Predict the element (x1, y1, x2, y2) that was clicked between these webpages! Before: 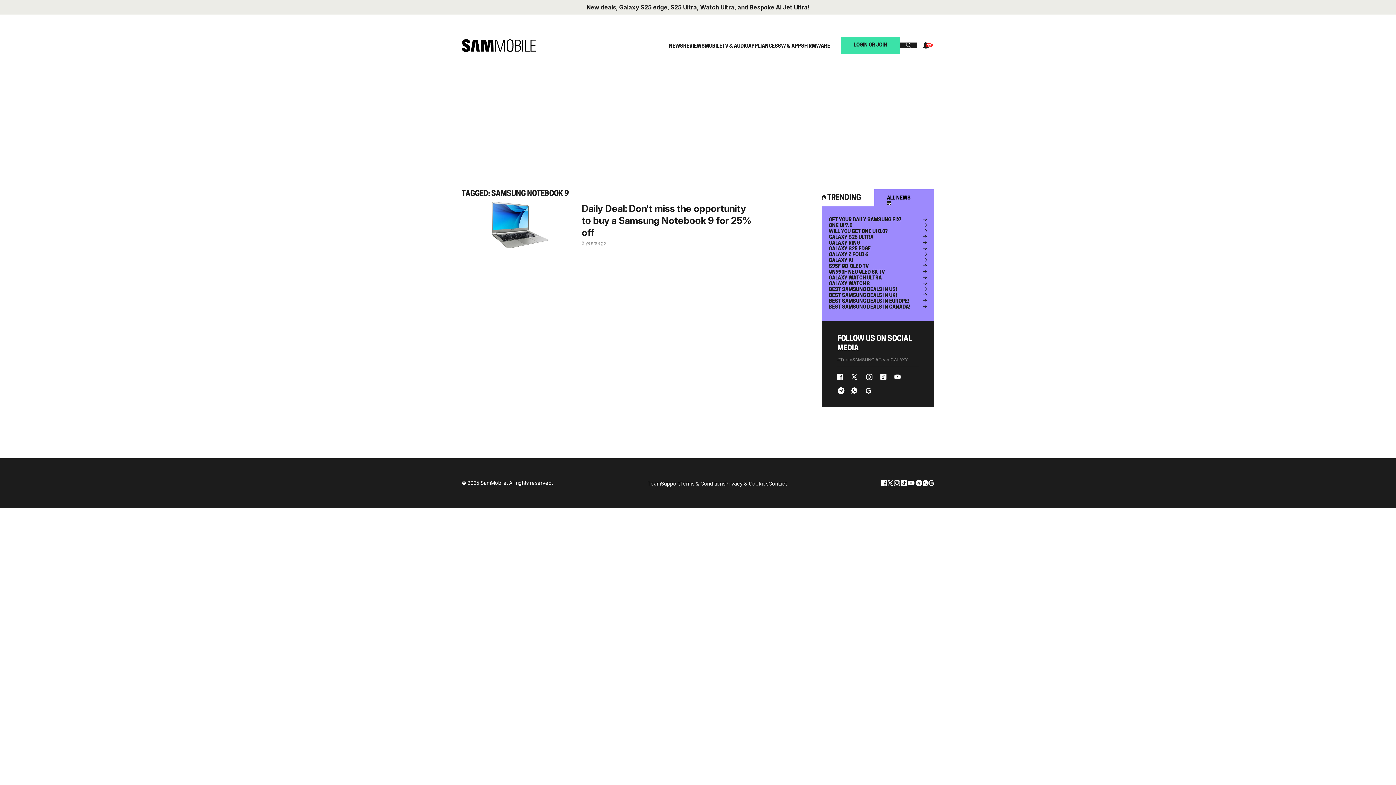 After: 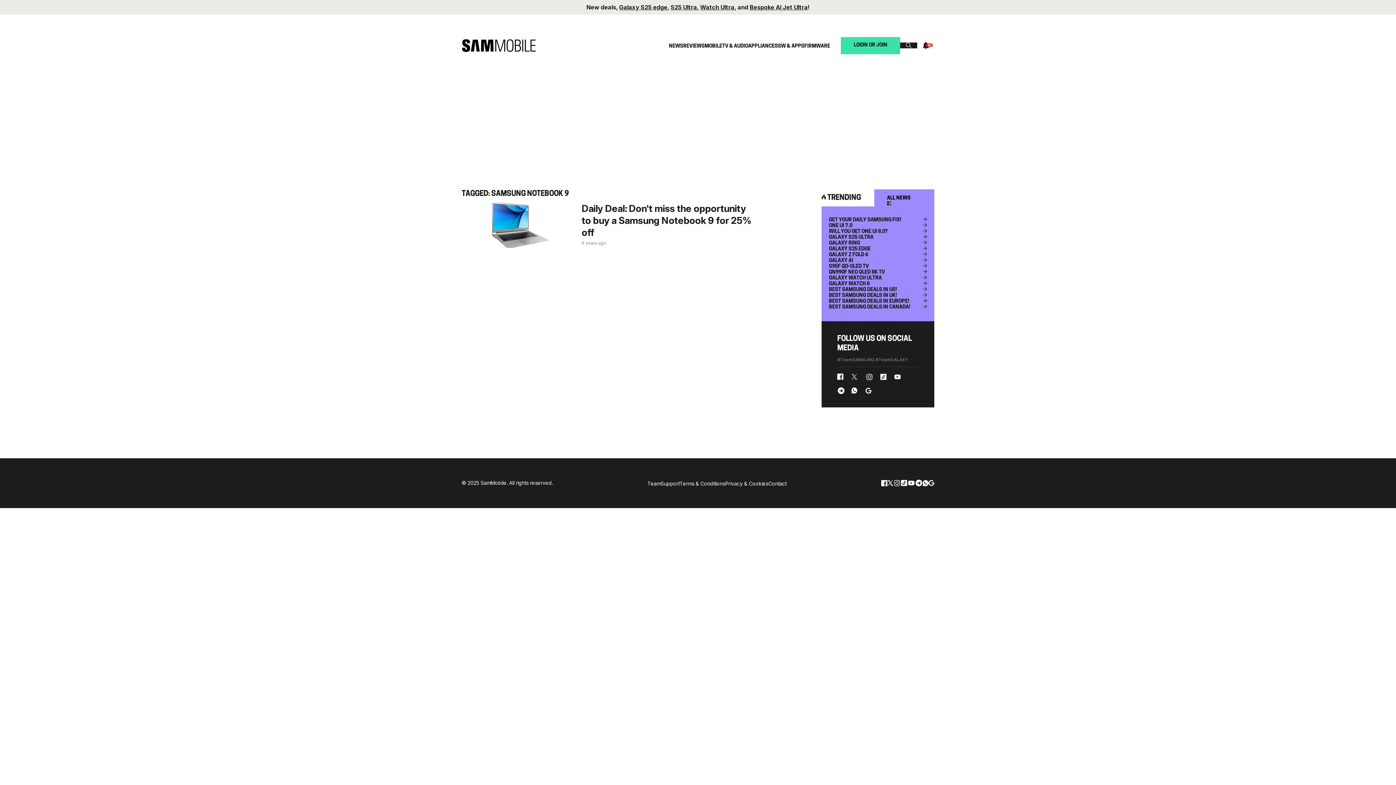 Action: bbox: (851, 373, 859, 380) label: x